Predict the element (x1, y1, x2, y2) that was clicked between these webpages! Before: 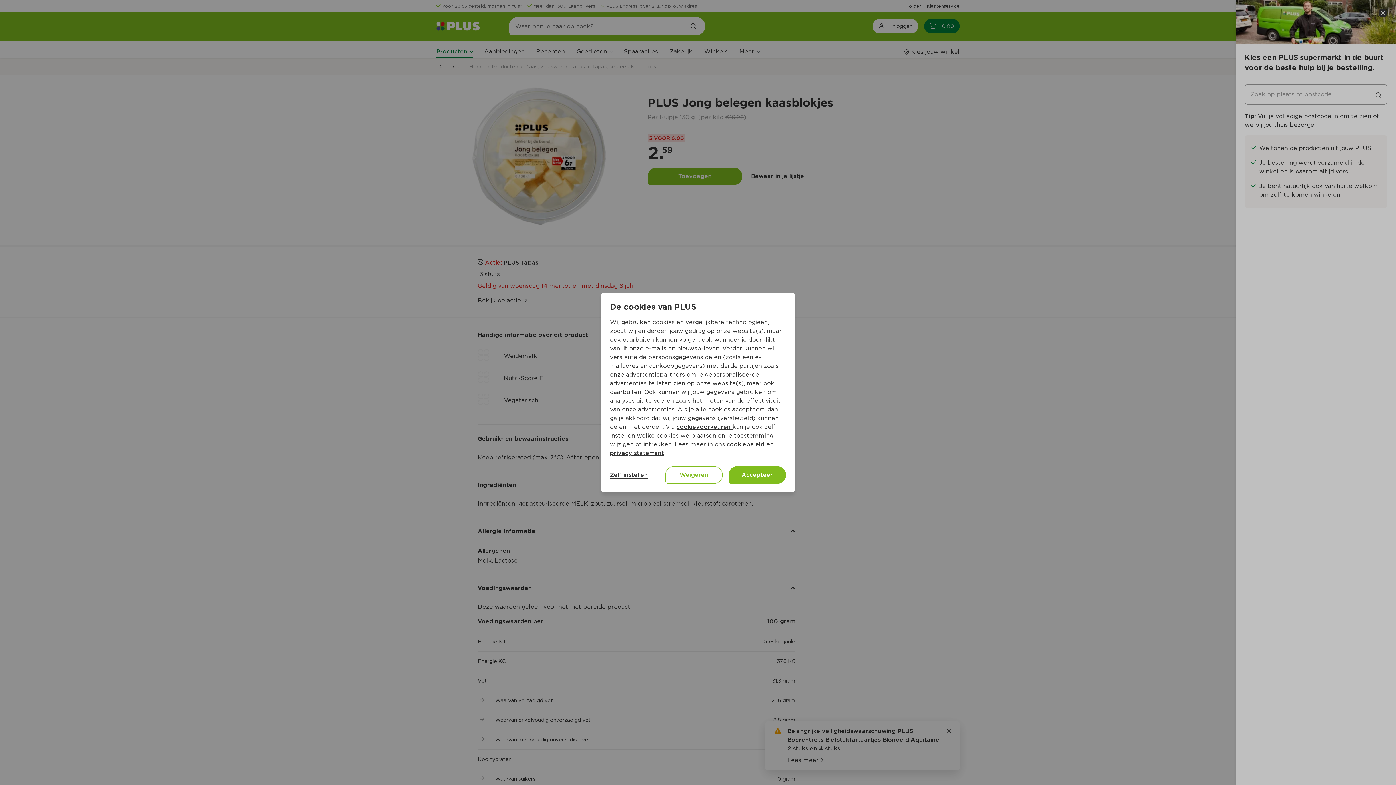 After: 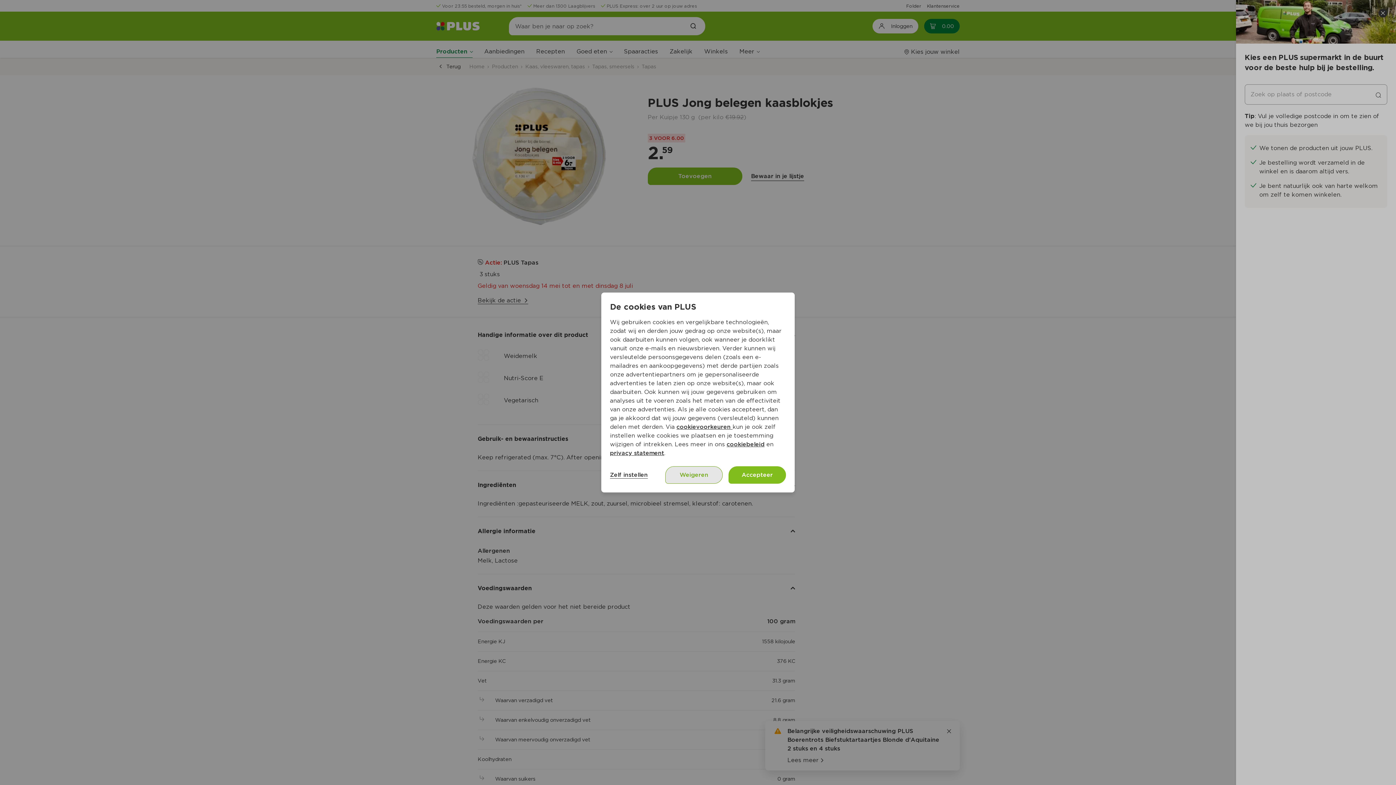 Action: label: Weigeren bbox: (665, 466, 722, 484)